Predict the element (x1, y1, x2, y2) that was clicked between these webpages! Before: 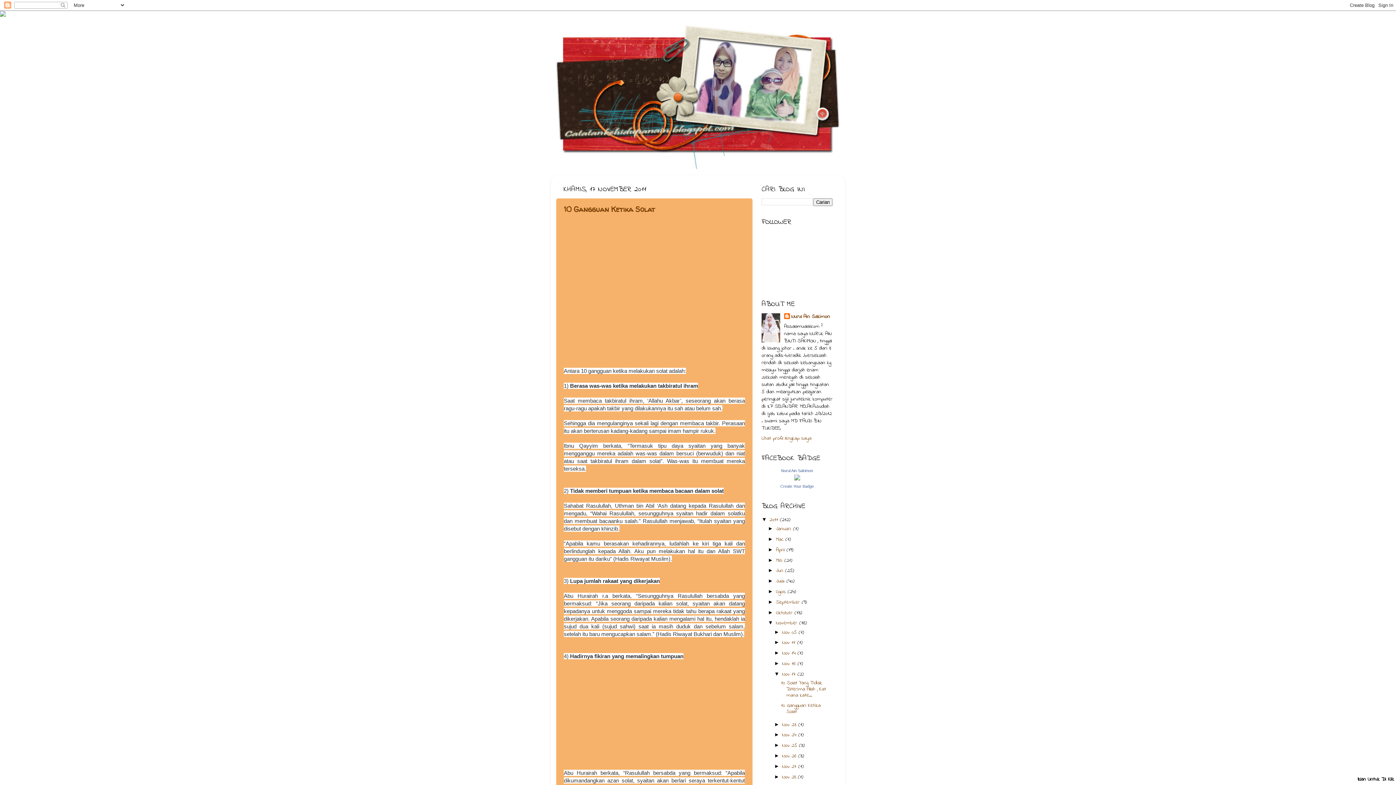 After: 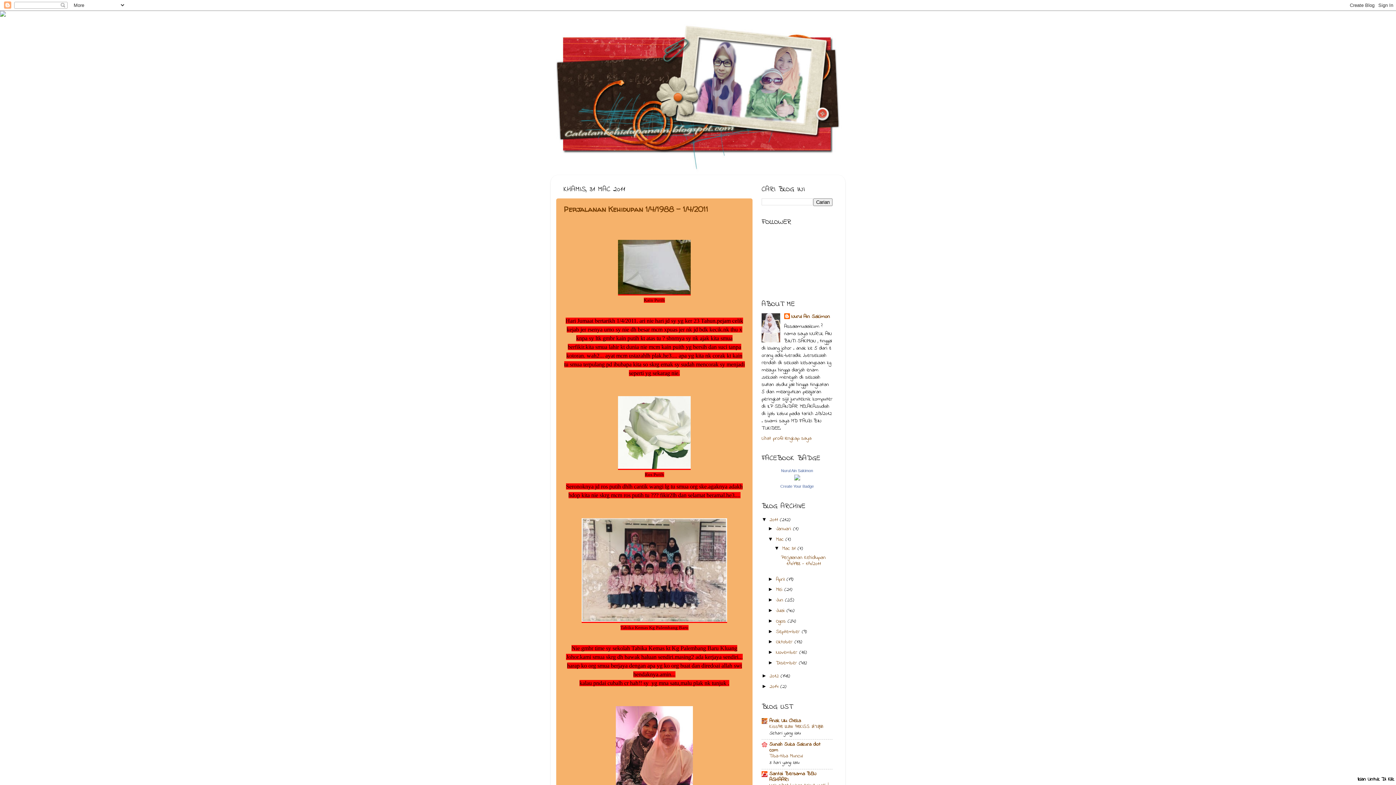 Action: bbox: (776, 536, 785, 543) label: Mac 